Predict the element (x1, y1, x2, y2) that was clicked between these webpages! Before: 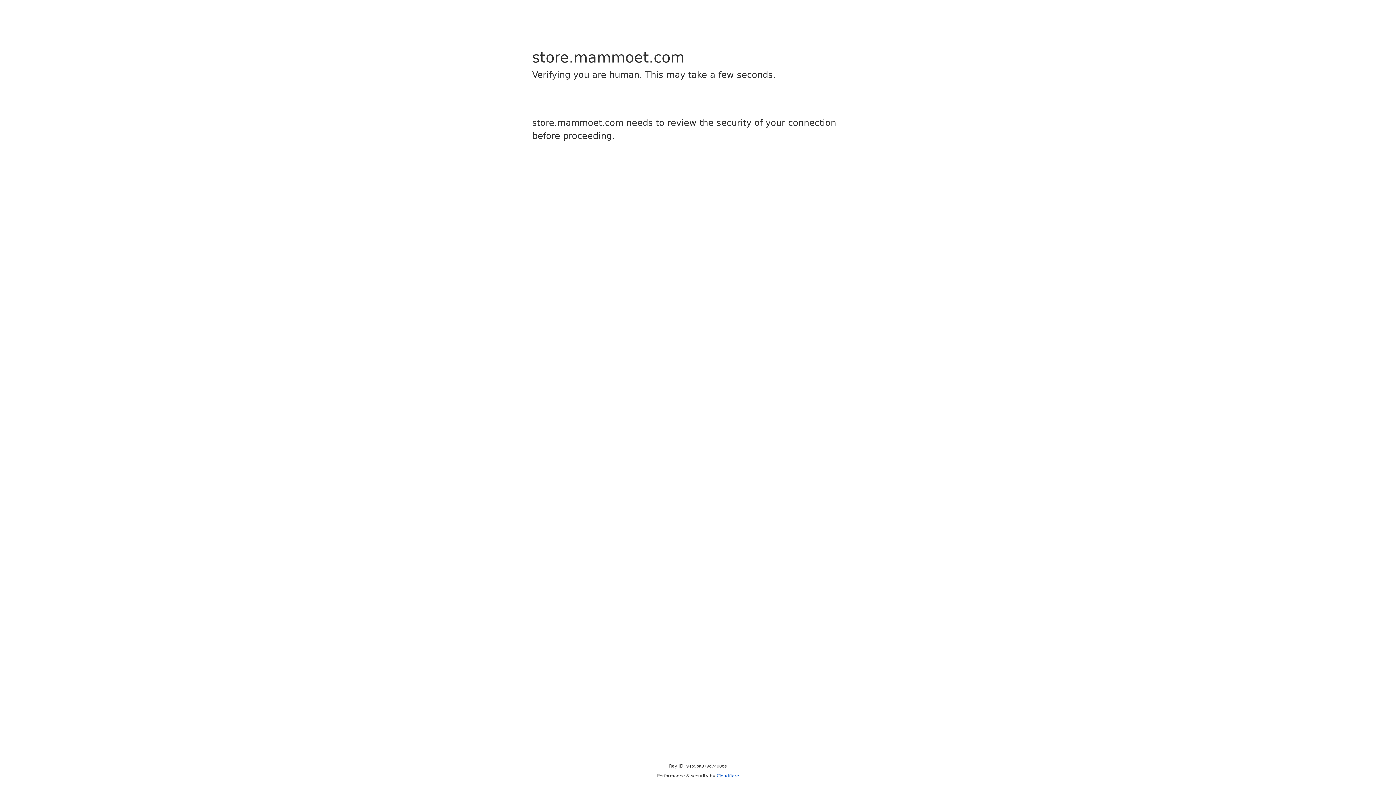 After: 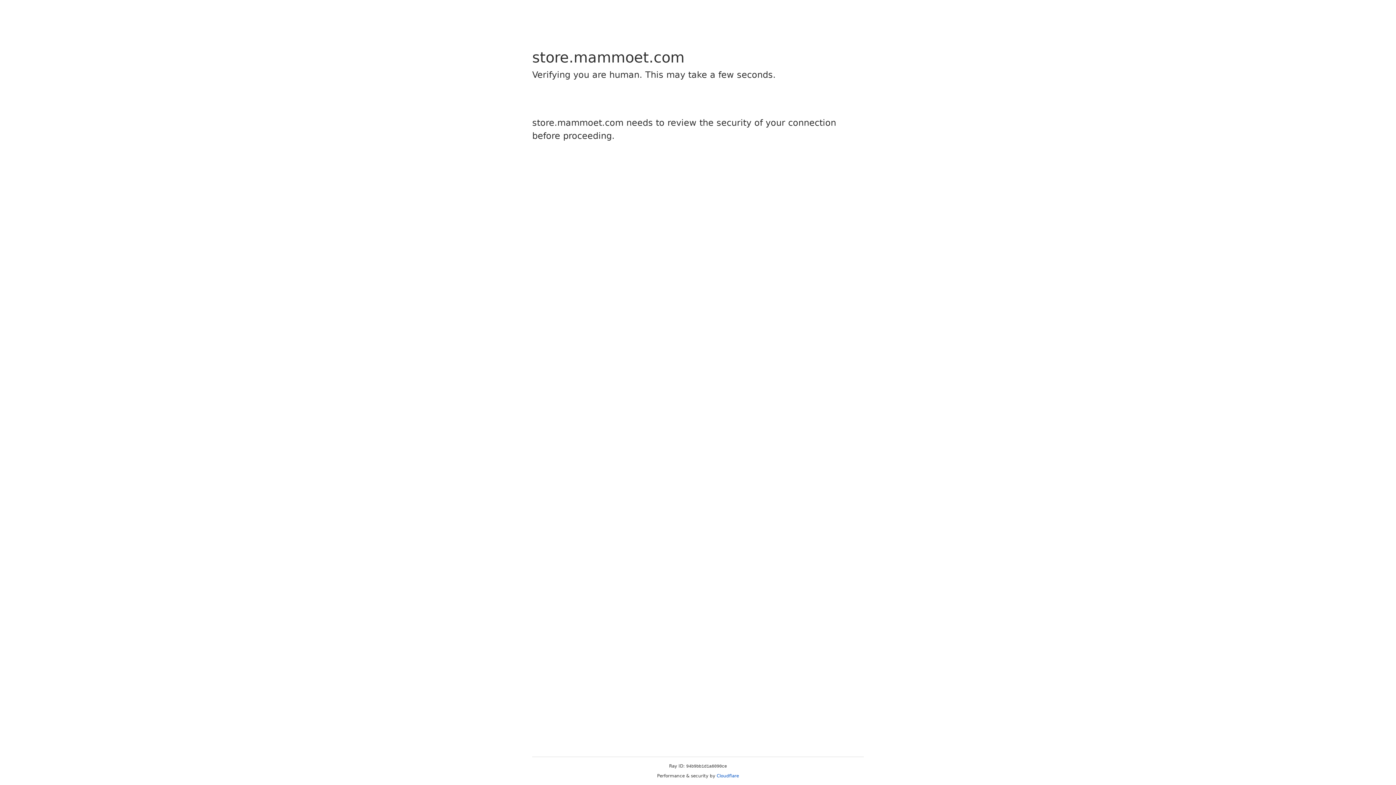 Action: bbox: (716, 773, 739, 778) label: Cloudflare